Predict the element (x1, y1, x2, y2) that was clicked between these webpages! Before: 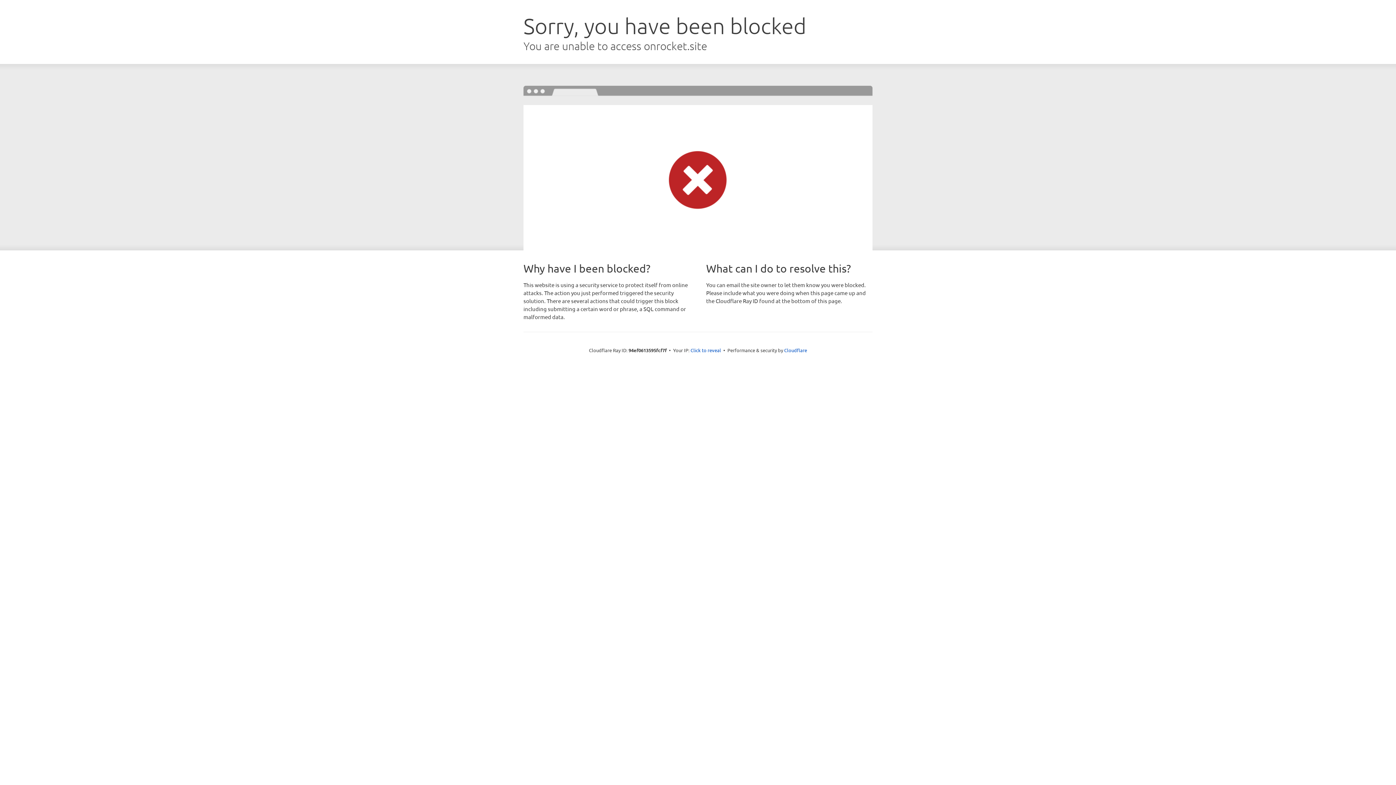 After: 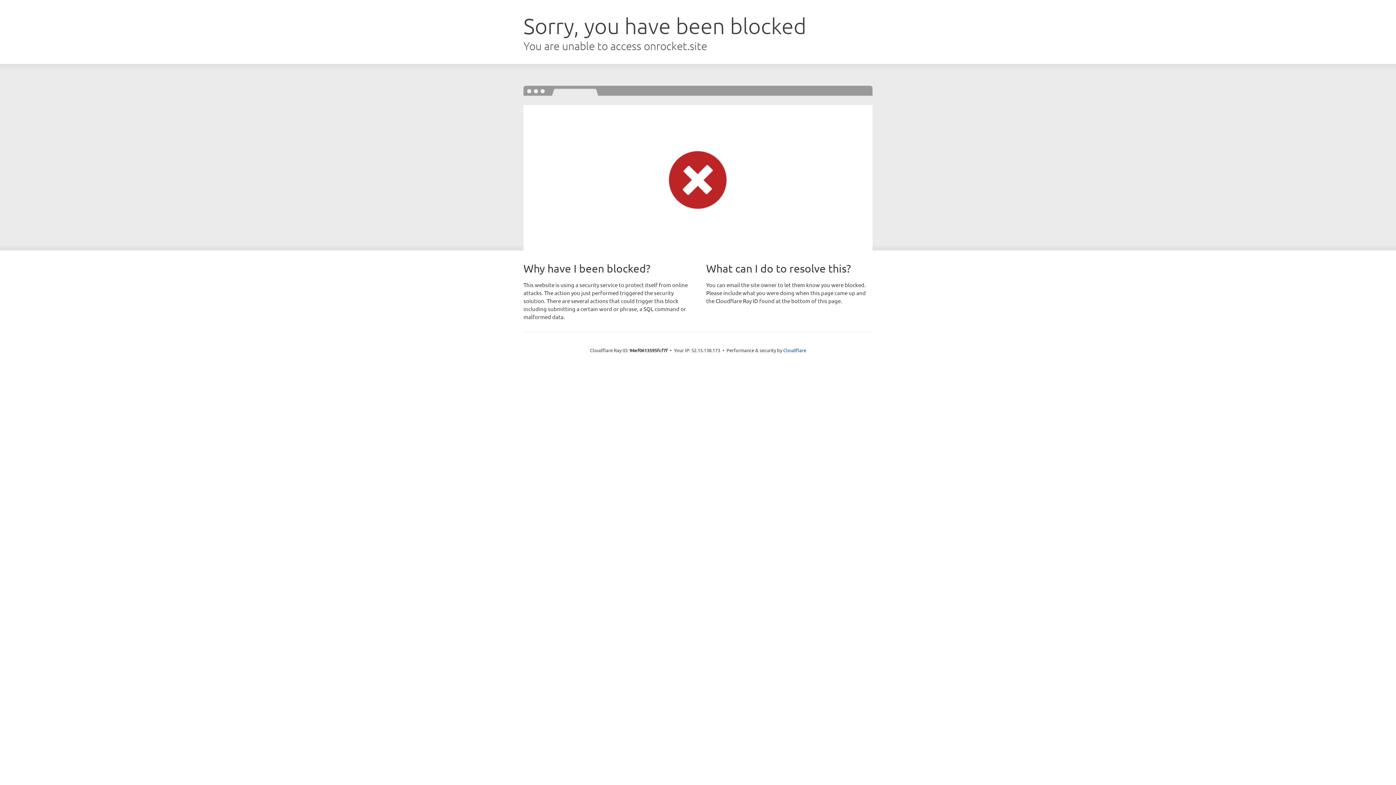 Action: bbox: (690, 346, 721, 353) label: Click to reveal